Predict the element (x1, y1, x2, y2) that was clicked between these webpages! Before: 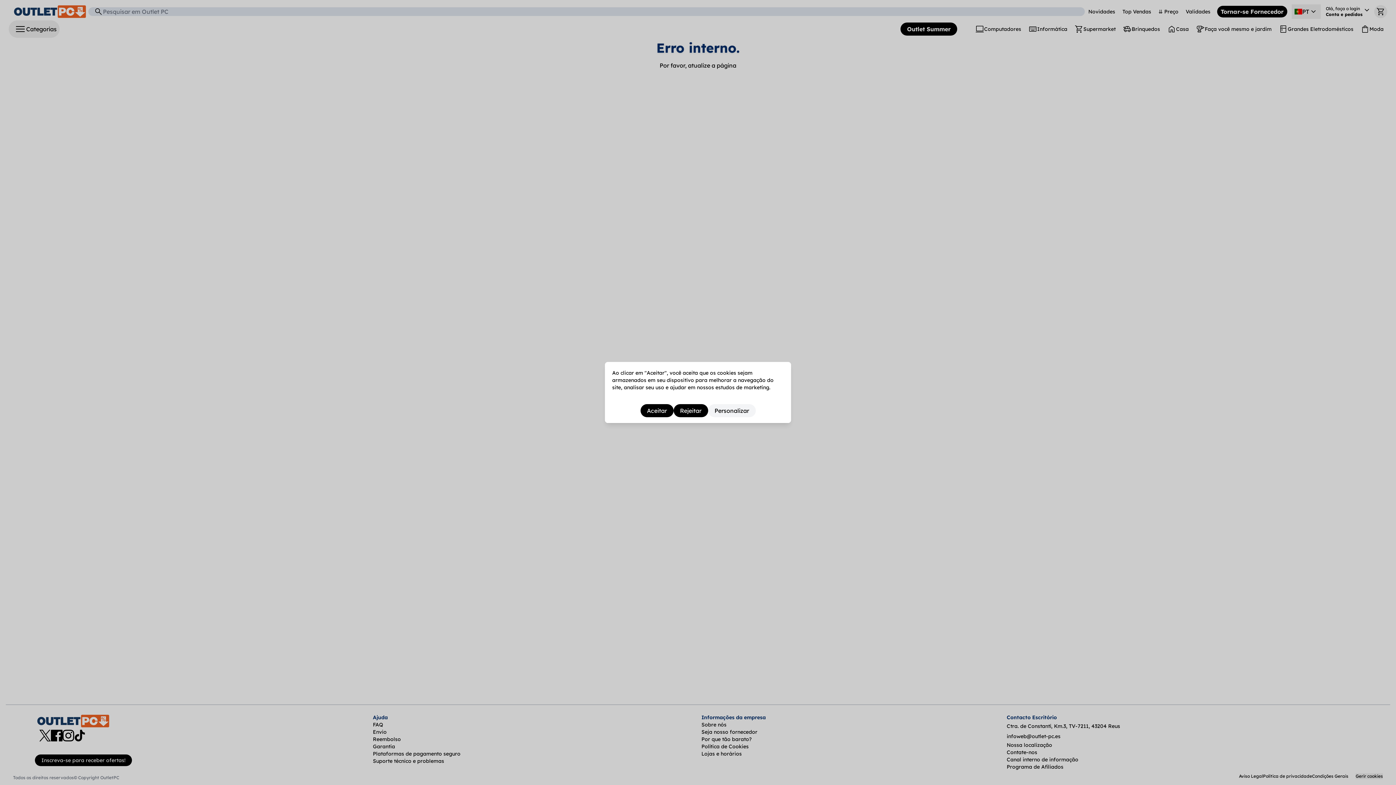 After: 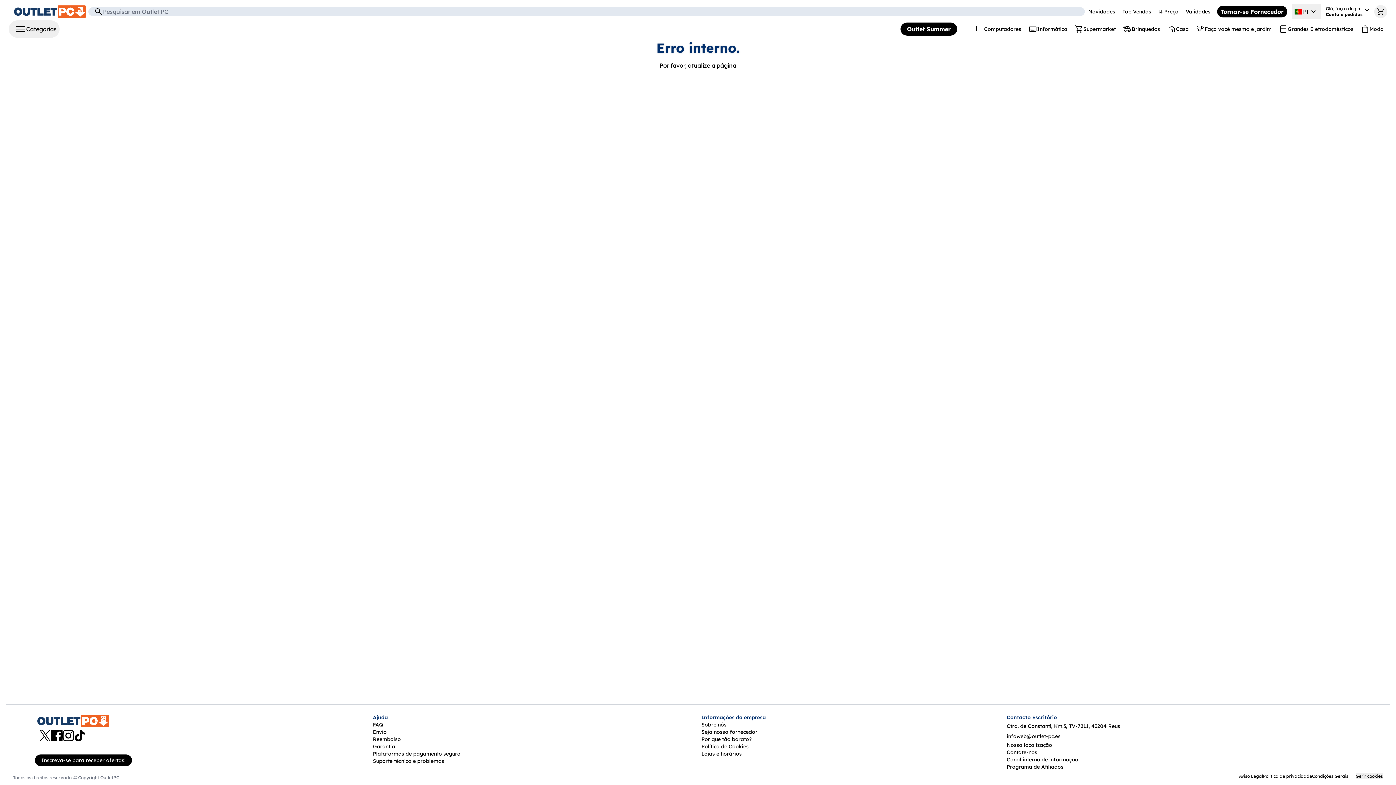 Action: label: Rejeitar bbox: (681, 406, 703, 415)